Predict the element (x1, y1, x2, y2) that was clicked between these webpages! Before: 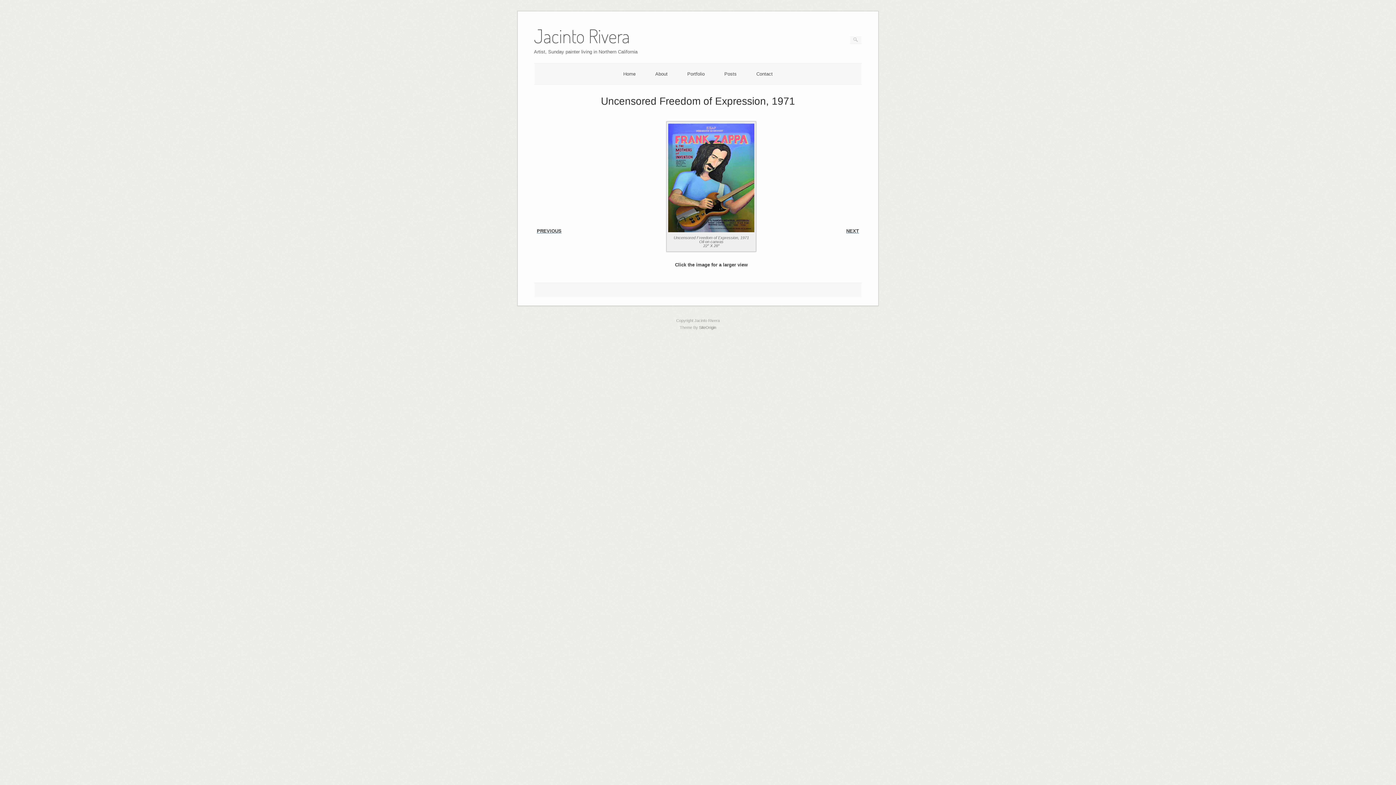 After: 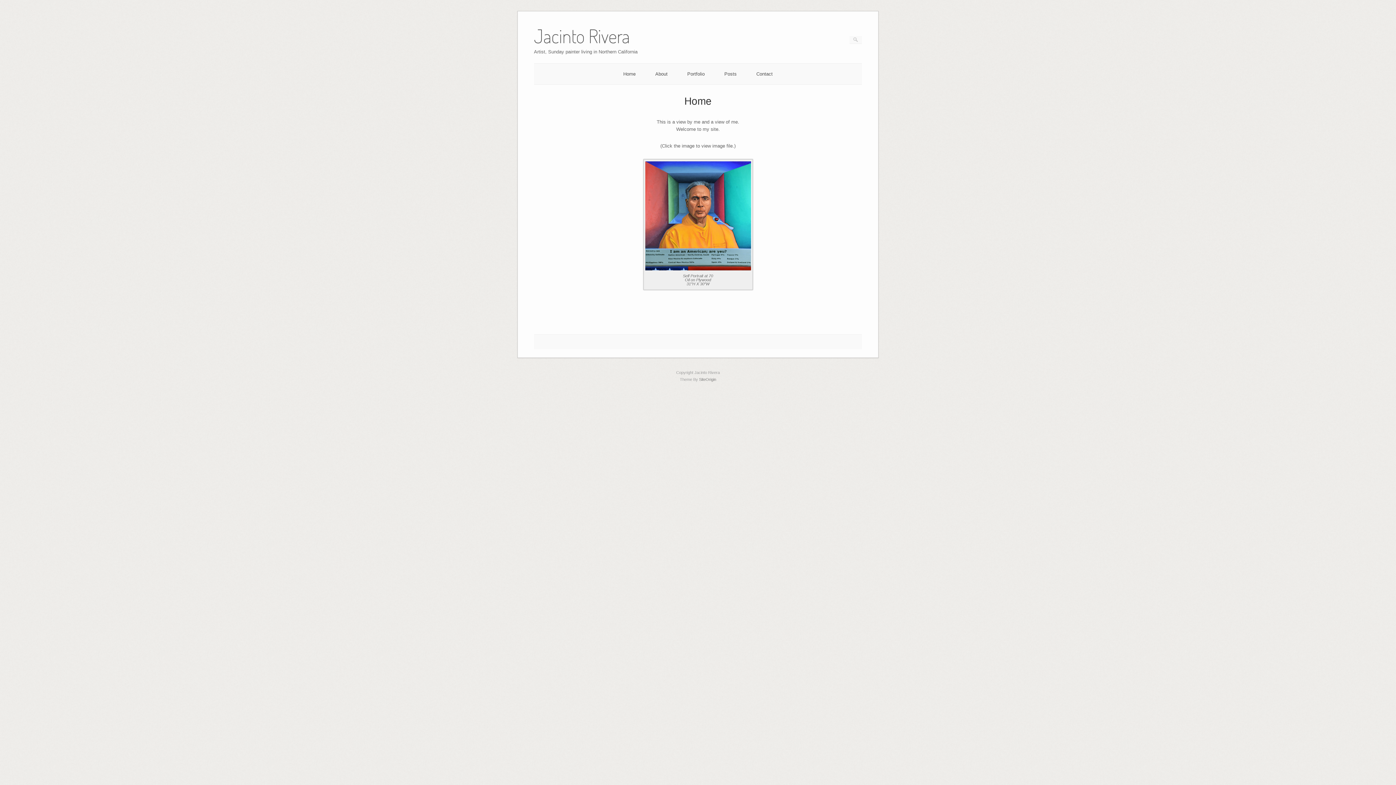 Action: label: Jacinto Rivera
Artist, Sunday painter living in Northern California bbox: (534, 39, 637, 54)